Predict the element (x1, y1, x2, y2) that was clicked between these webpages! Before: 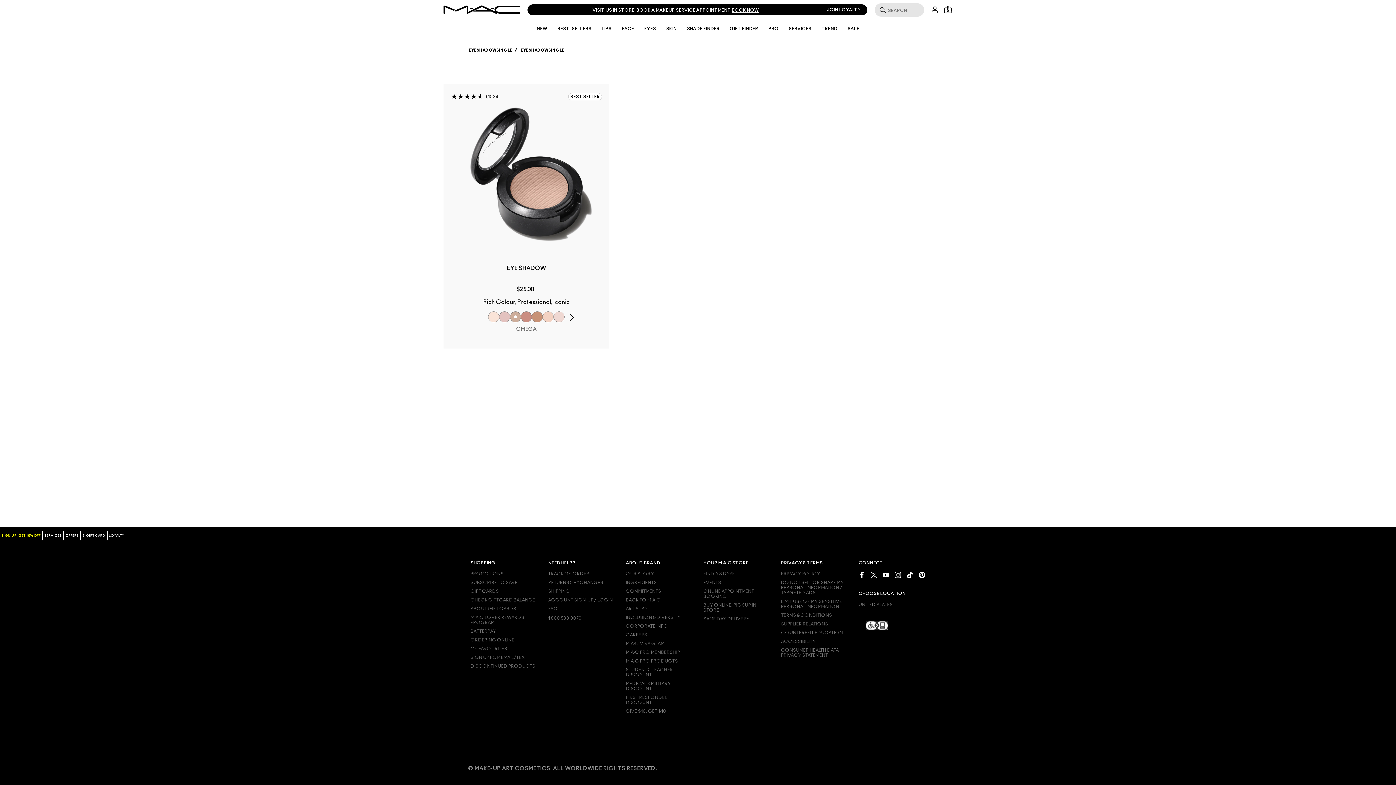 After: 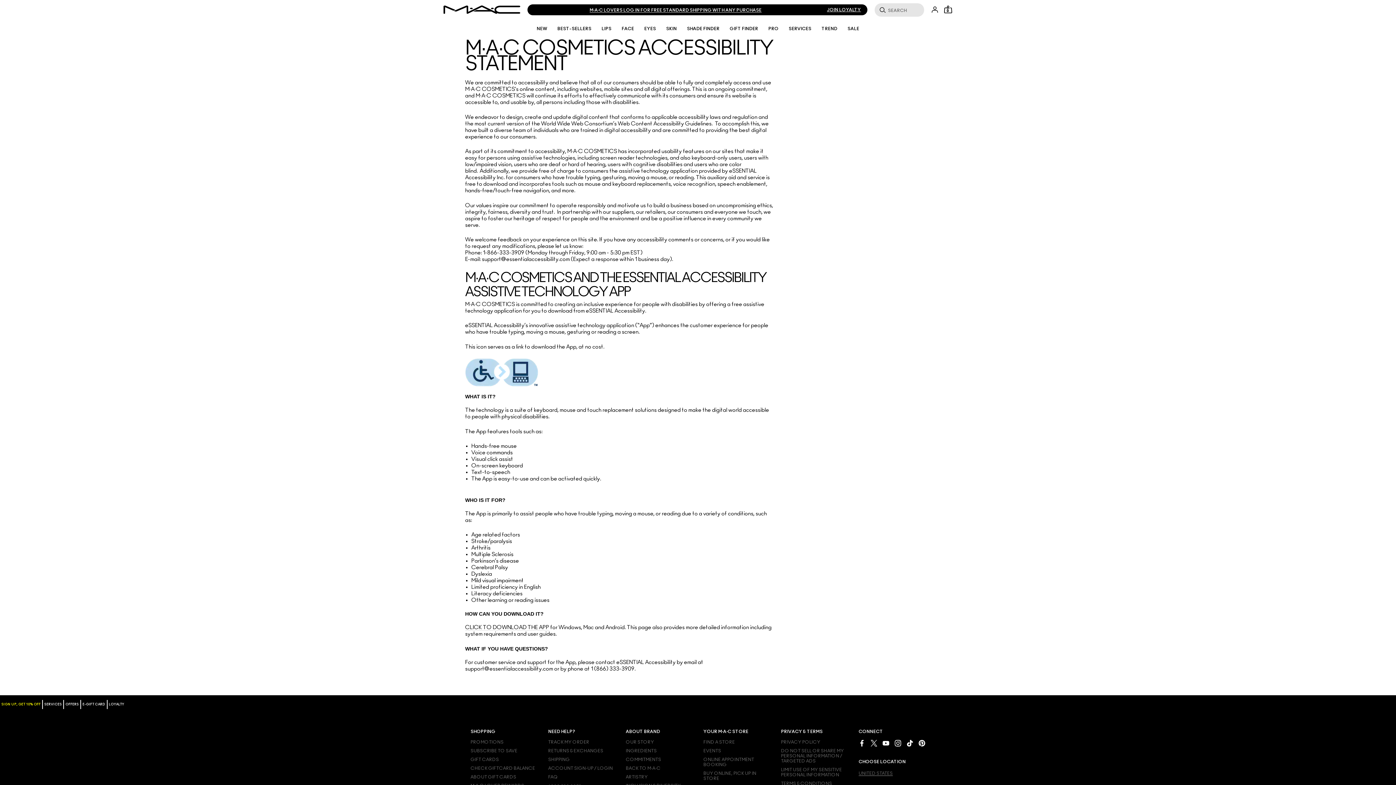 Action: bbox: (781, 647, 848, 652) label: ACCESSIBILITY